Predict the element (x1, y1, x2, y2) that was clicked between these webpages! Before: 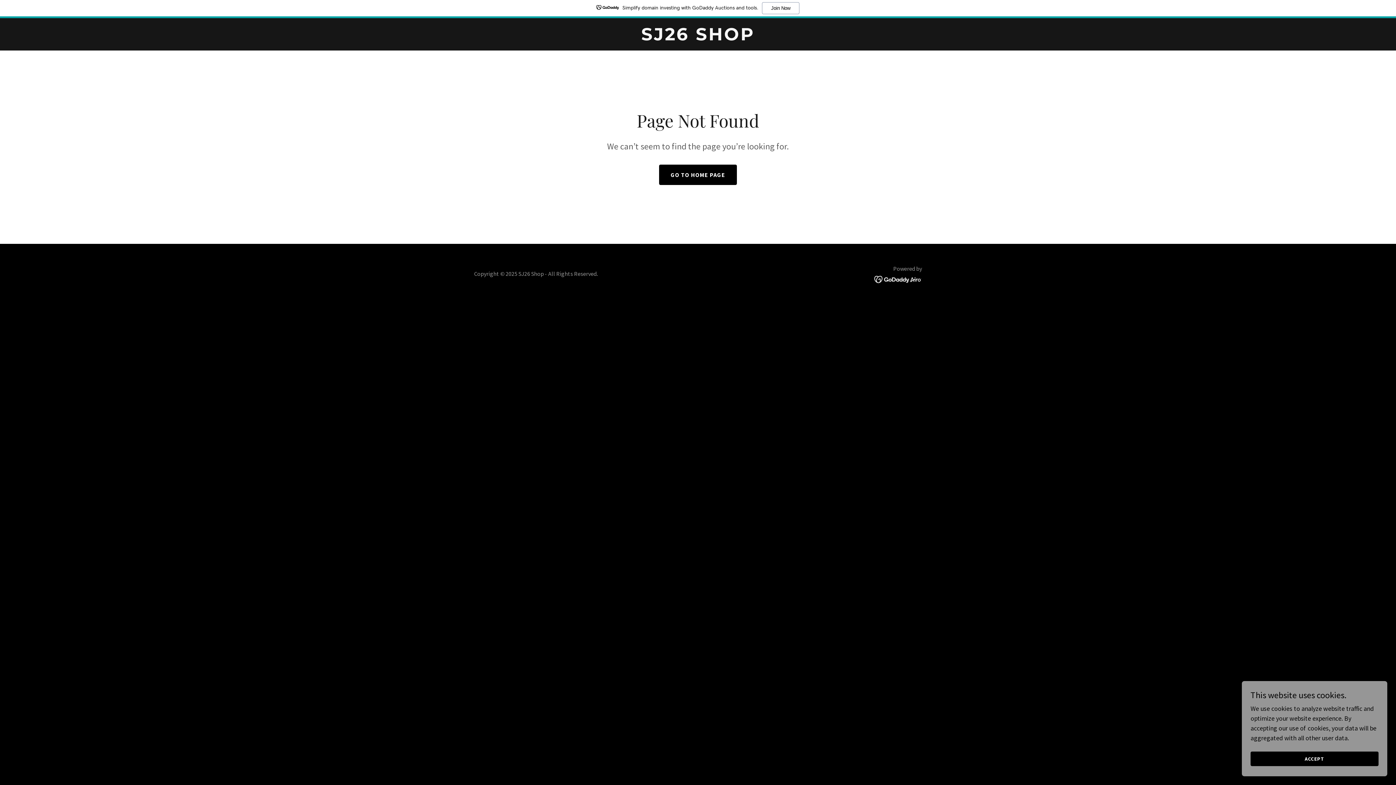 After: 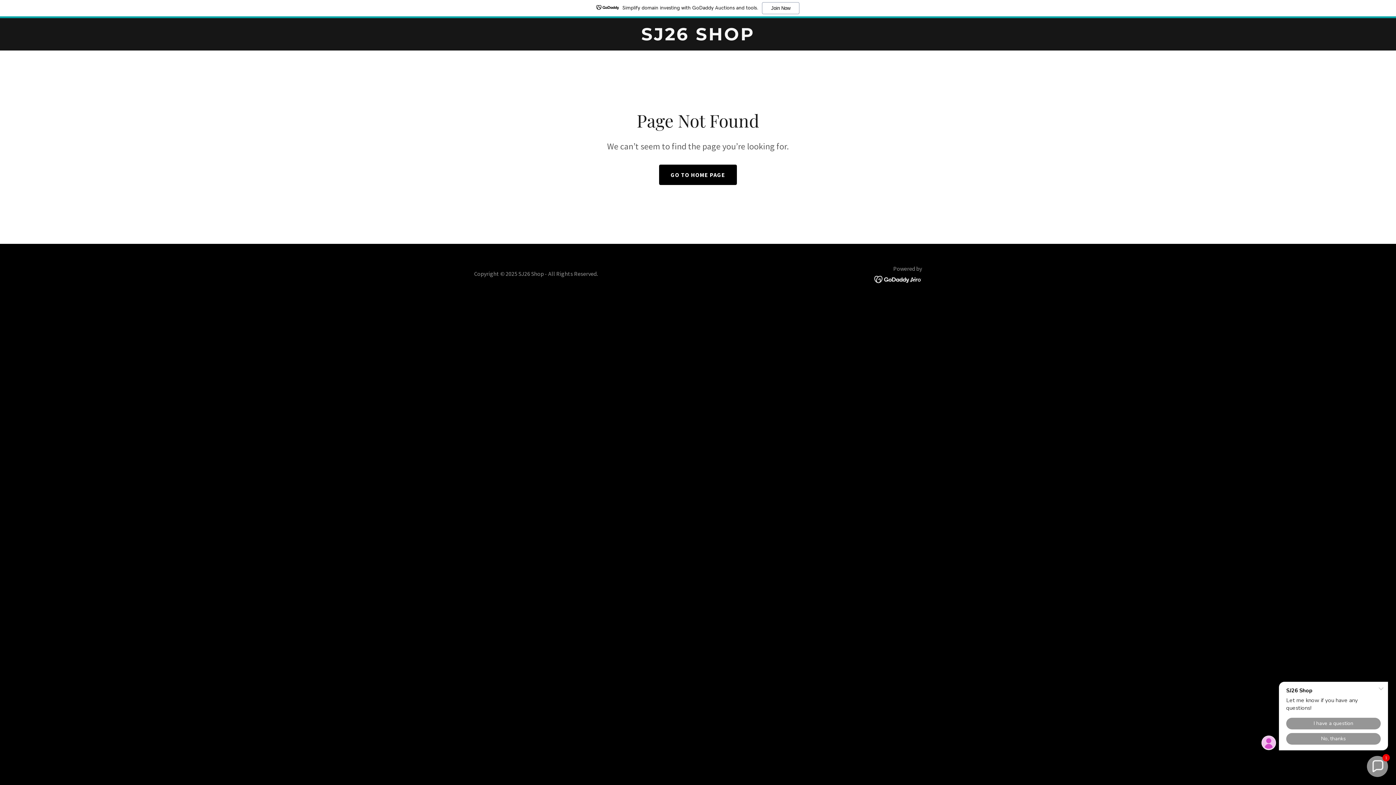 Action: bbox: (1250, 752, 1378, 766) label: ACCEPT